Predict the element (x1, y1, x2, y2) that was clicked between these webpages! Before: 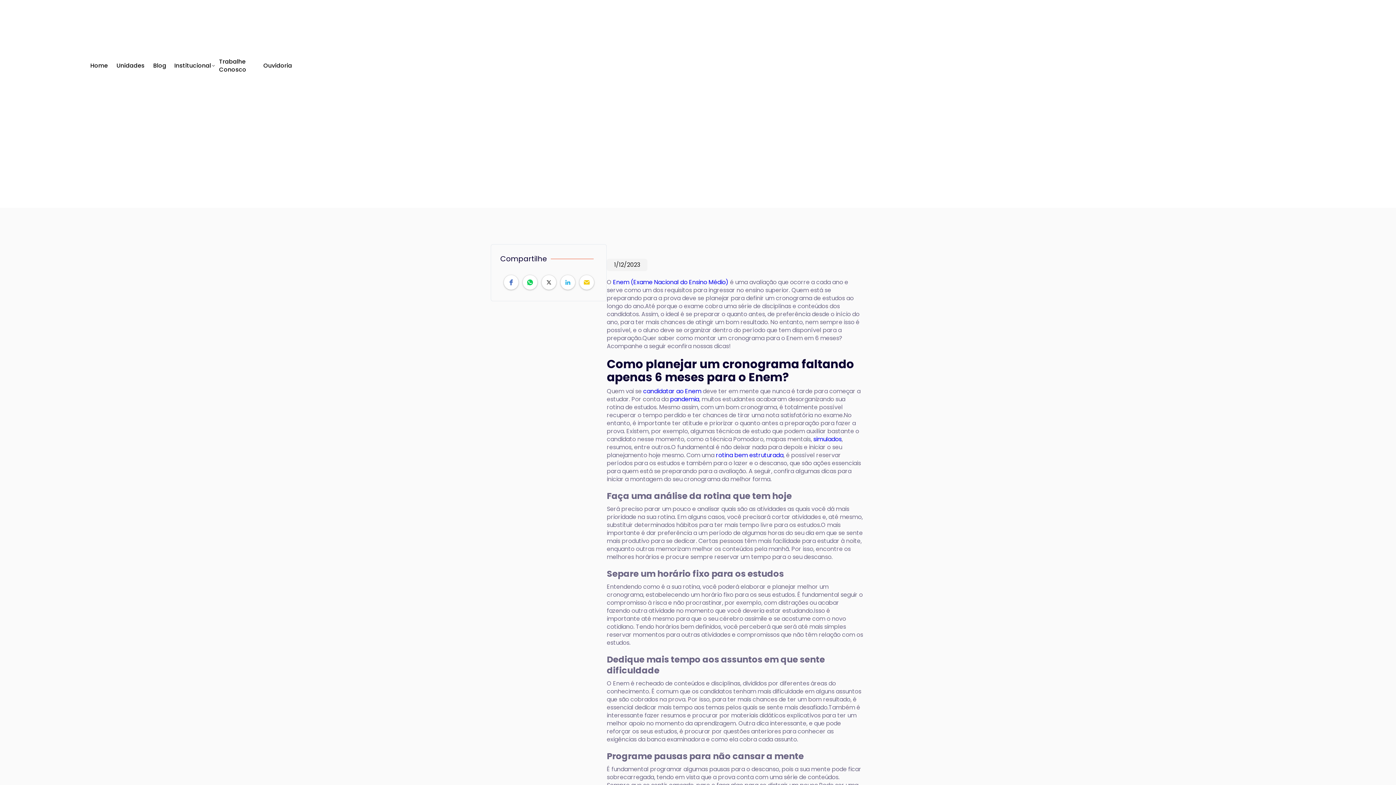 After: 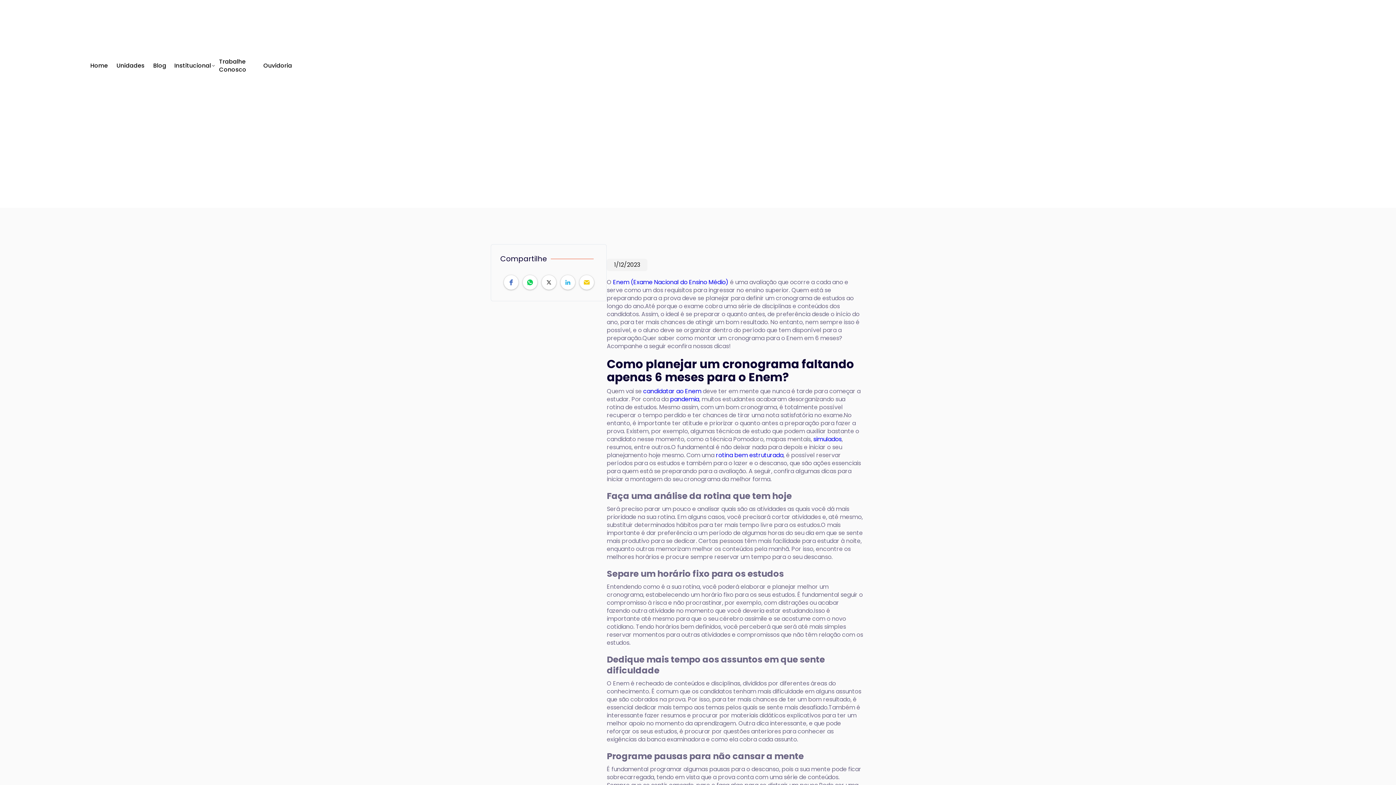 Action: bbox: (716, 451, 783, 459) label: rotina bem estruturada